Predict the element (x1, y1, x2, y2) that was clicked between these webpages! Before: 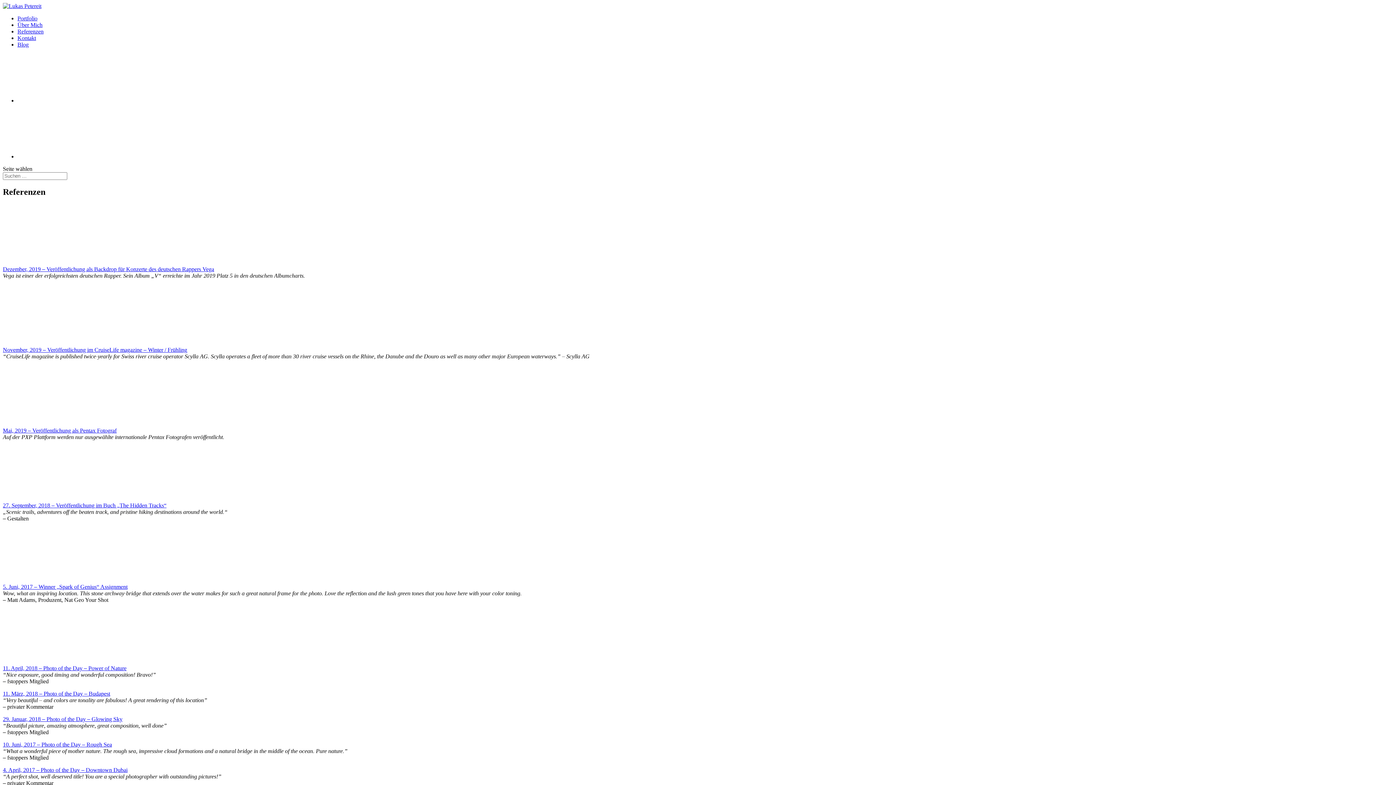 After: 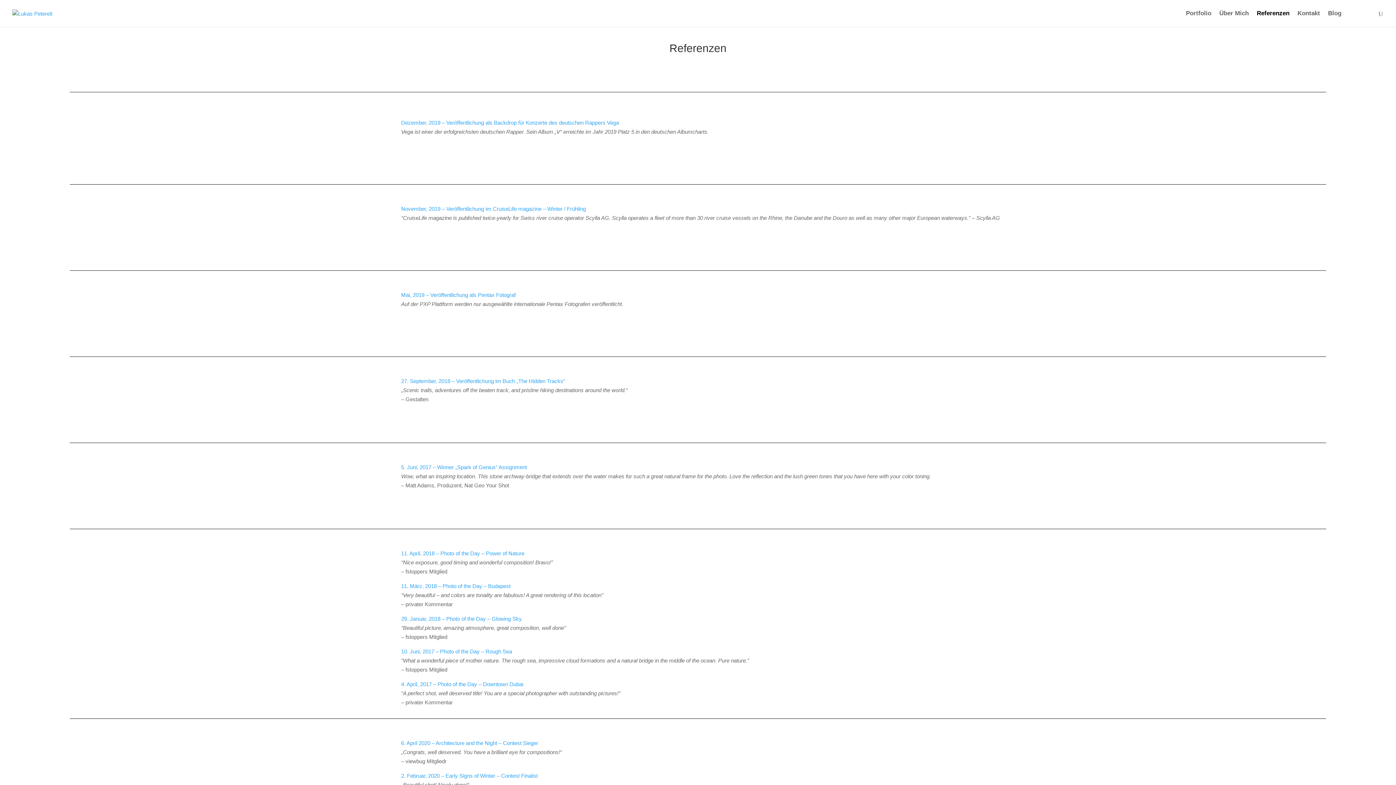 Action: label: Referenzen bbox: (17, 28, 43, 34)